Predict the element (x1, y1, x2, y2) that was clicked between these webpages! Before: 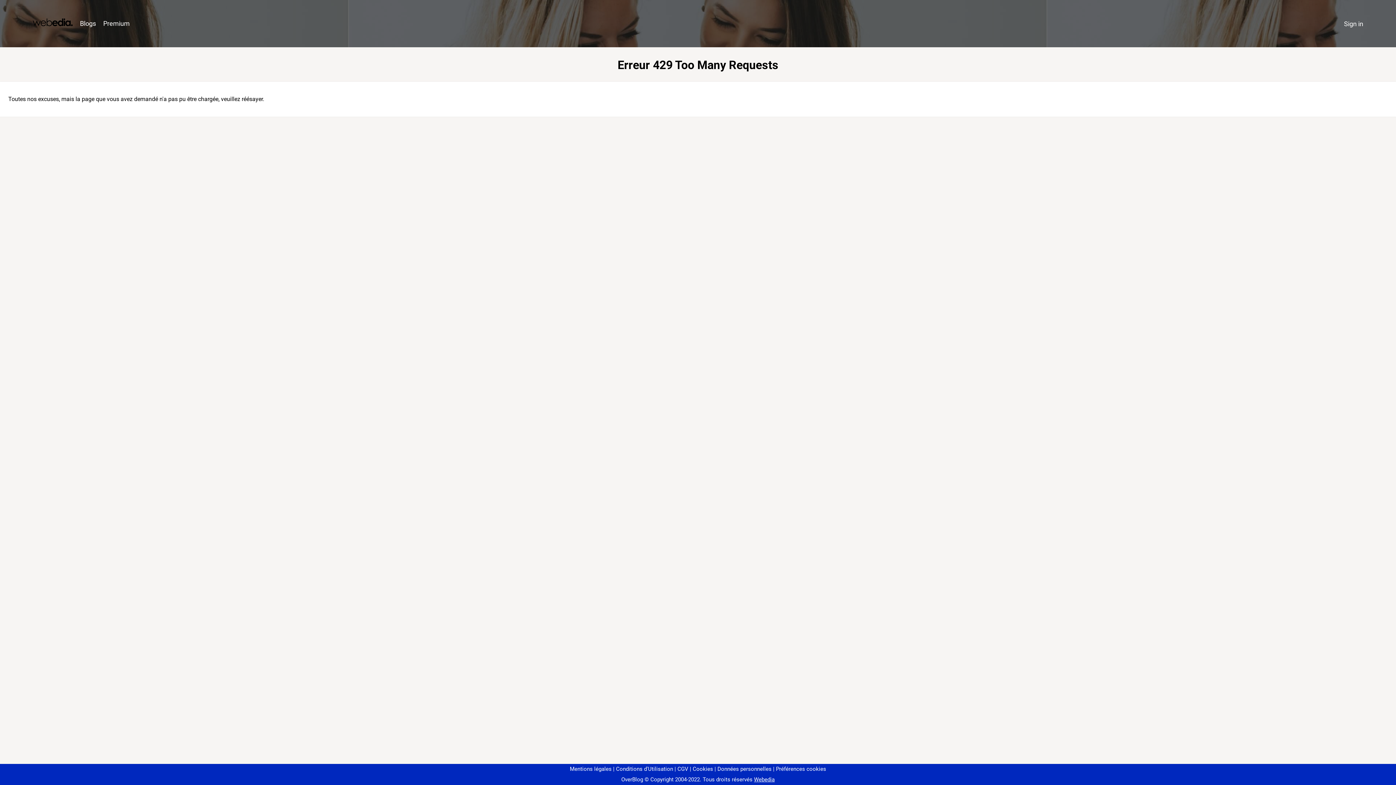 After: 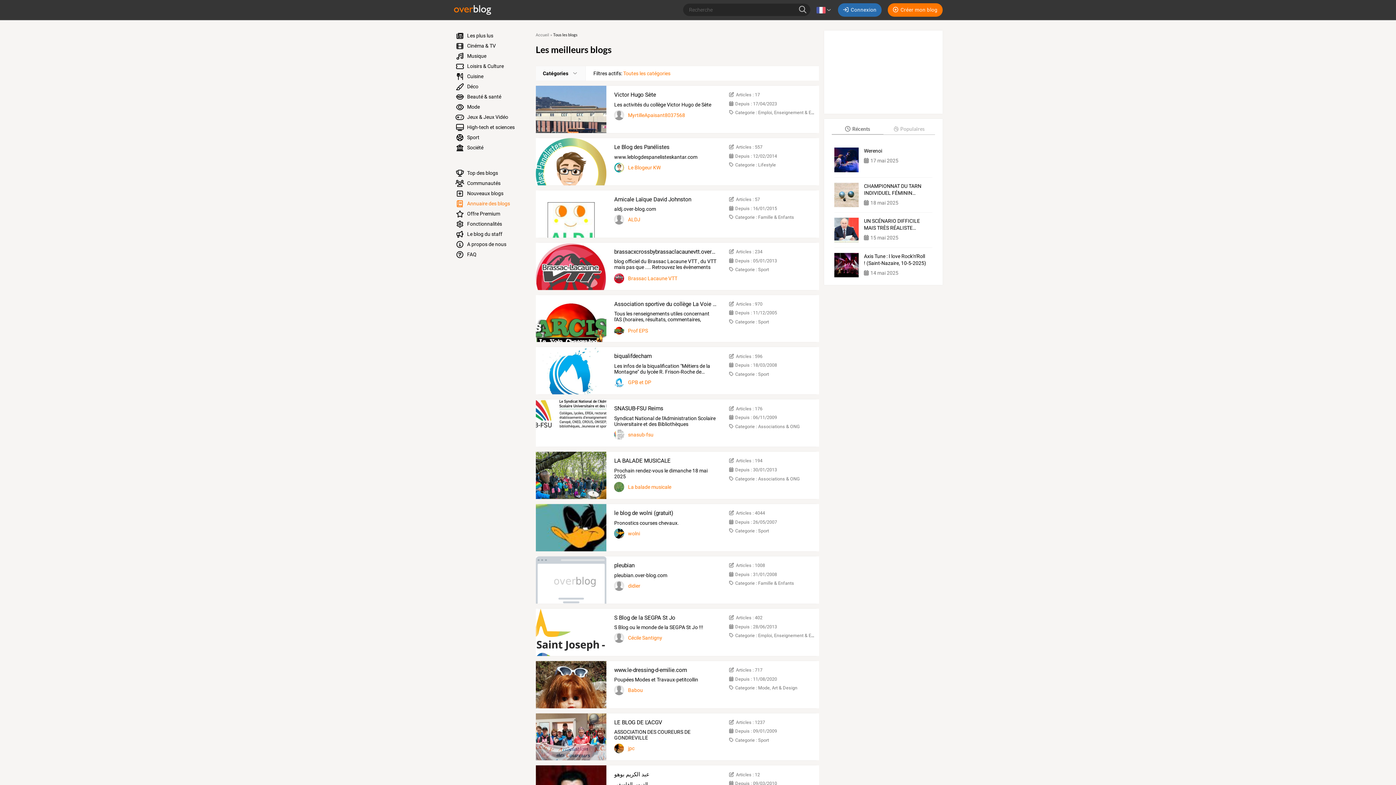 Action: bbox: (76, 16, 99, 31) label: Blogs